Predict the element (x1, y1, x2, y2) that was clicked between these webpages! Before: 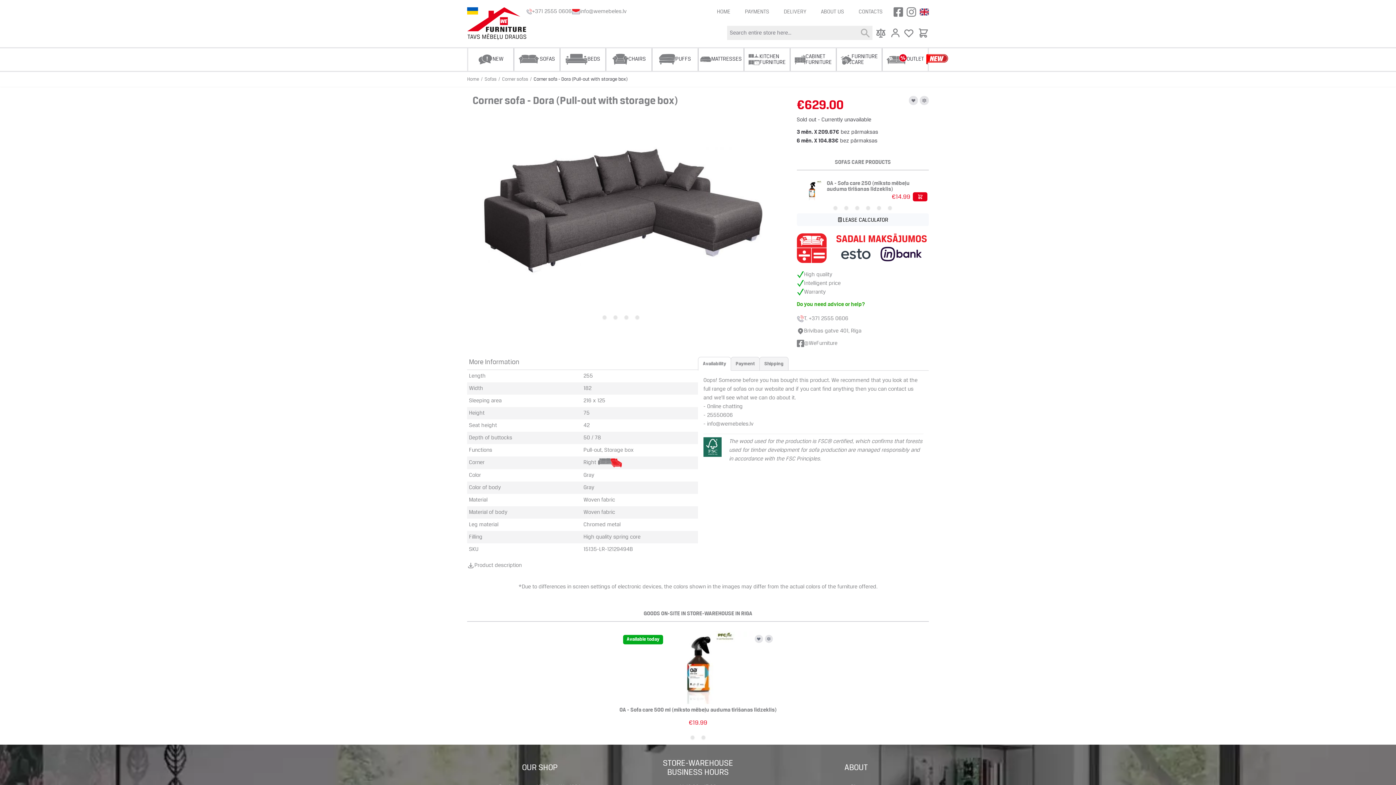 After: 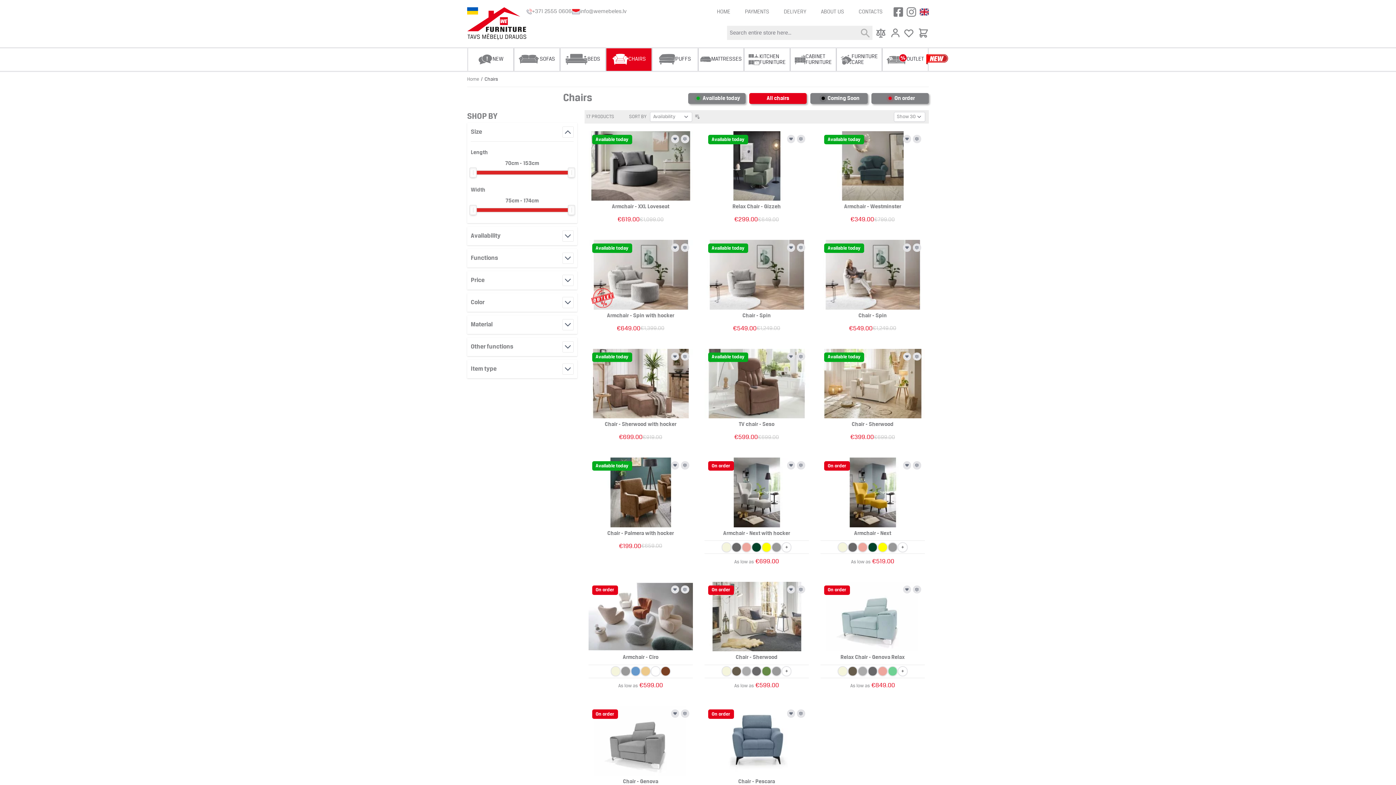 Action: bbox: (606, 48, 651, 70) label: CHAIRS